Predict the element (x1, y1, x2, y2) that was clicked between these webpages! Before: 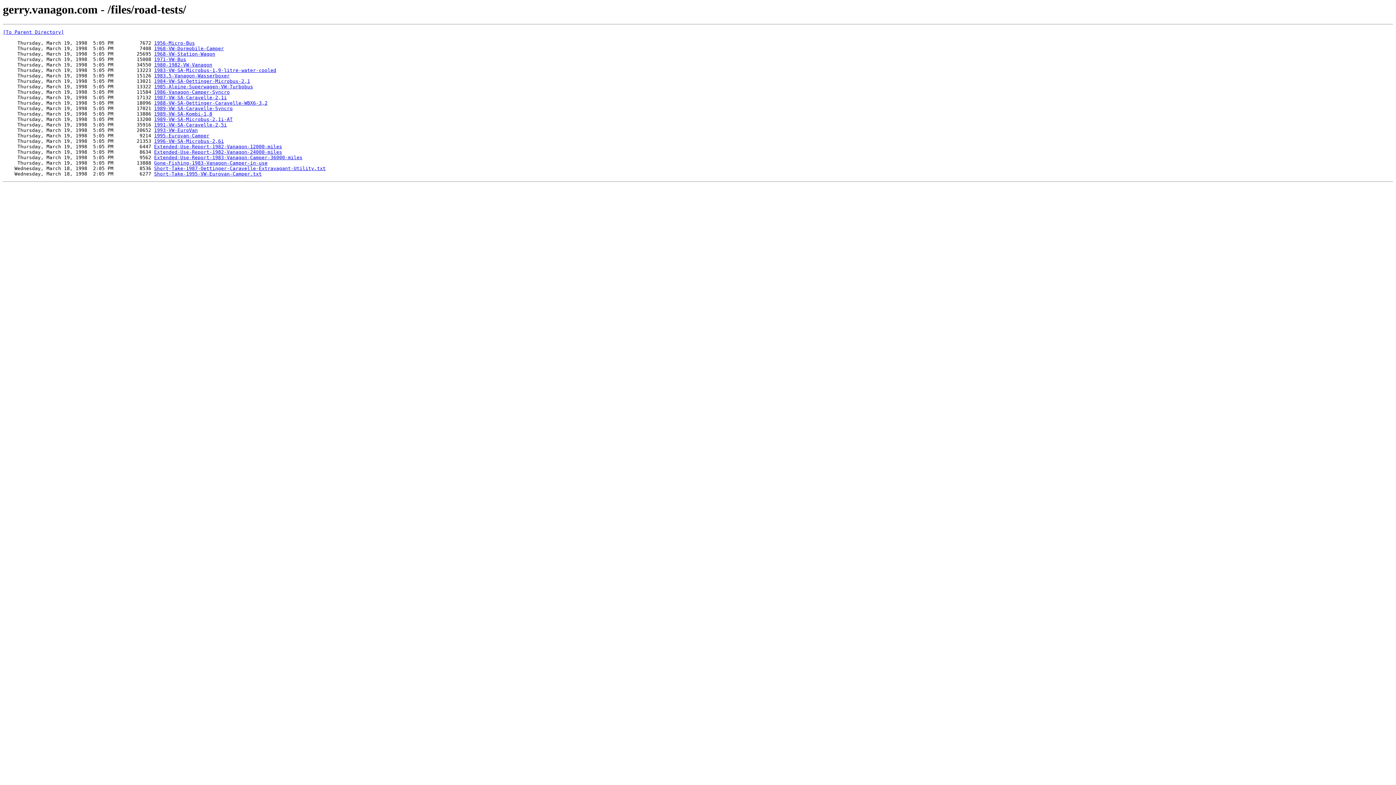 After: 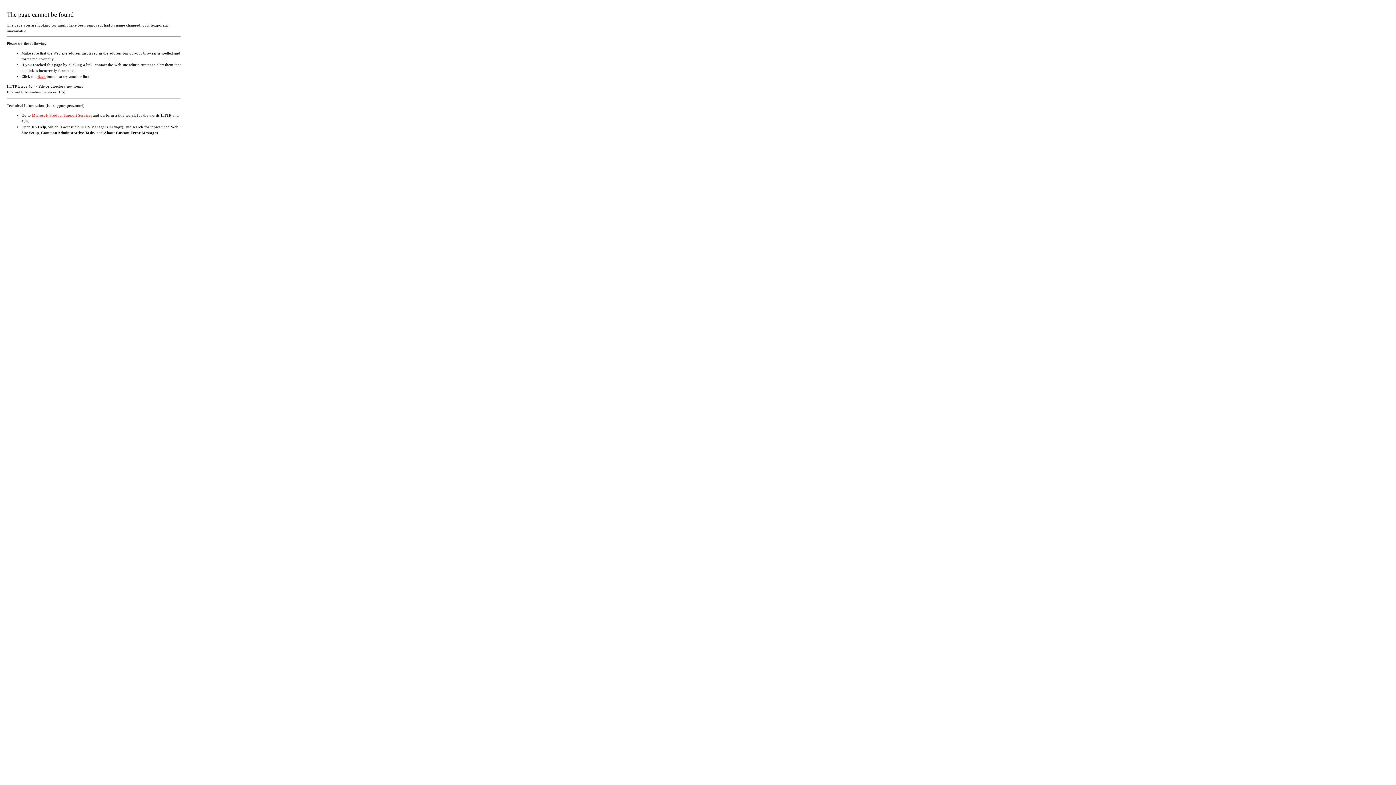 Action: bbox: (154, 89, 229, 95) label: 1986-Vanagon-Camper-Syncro